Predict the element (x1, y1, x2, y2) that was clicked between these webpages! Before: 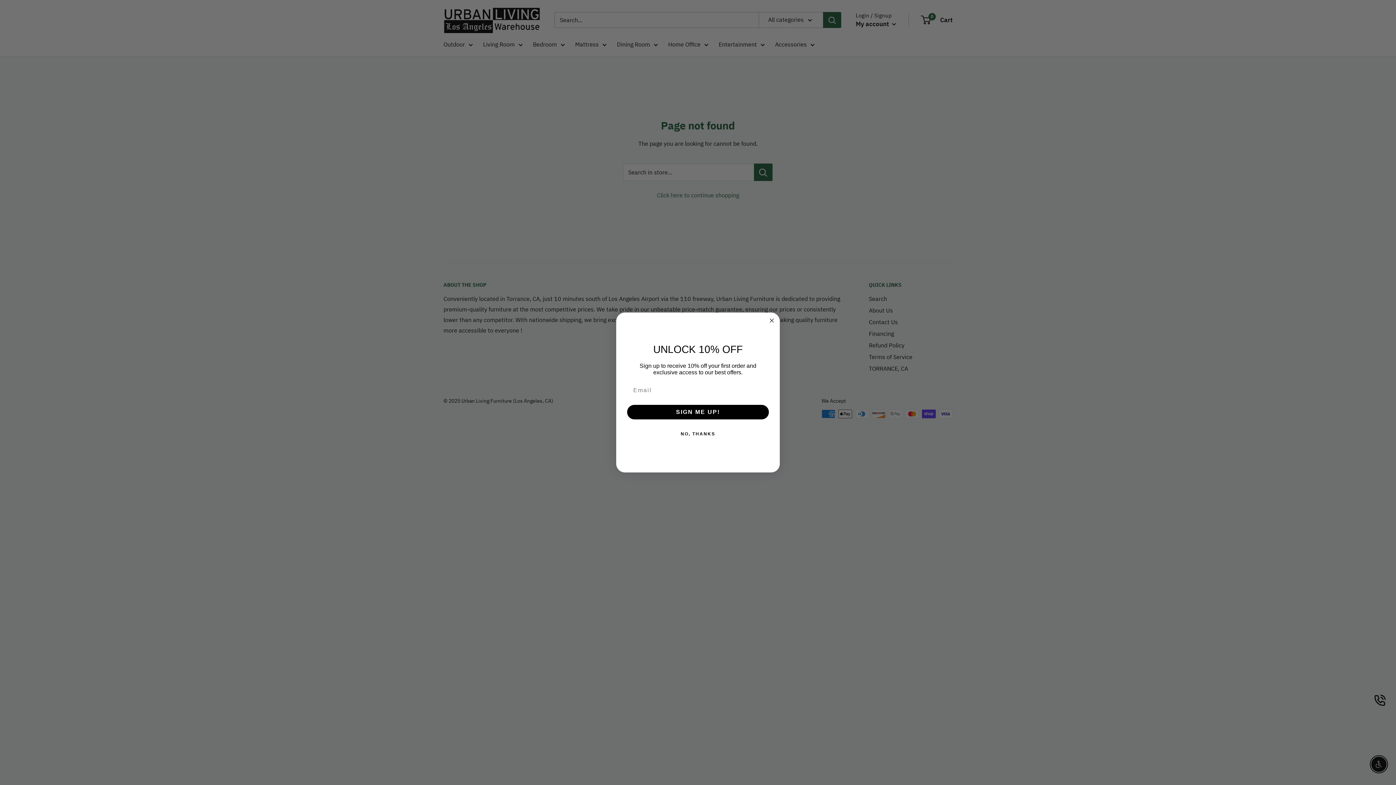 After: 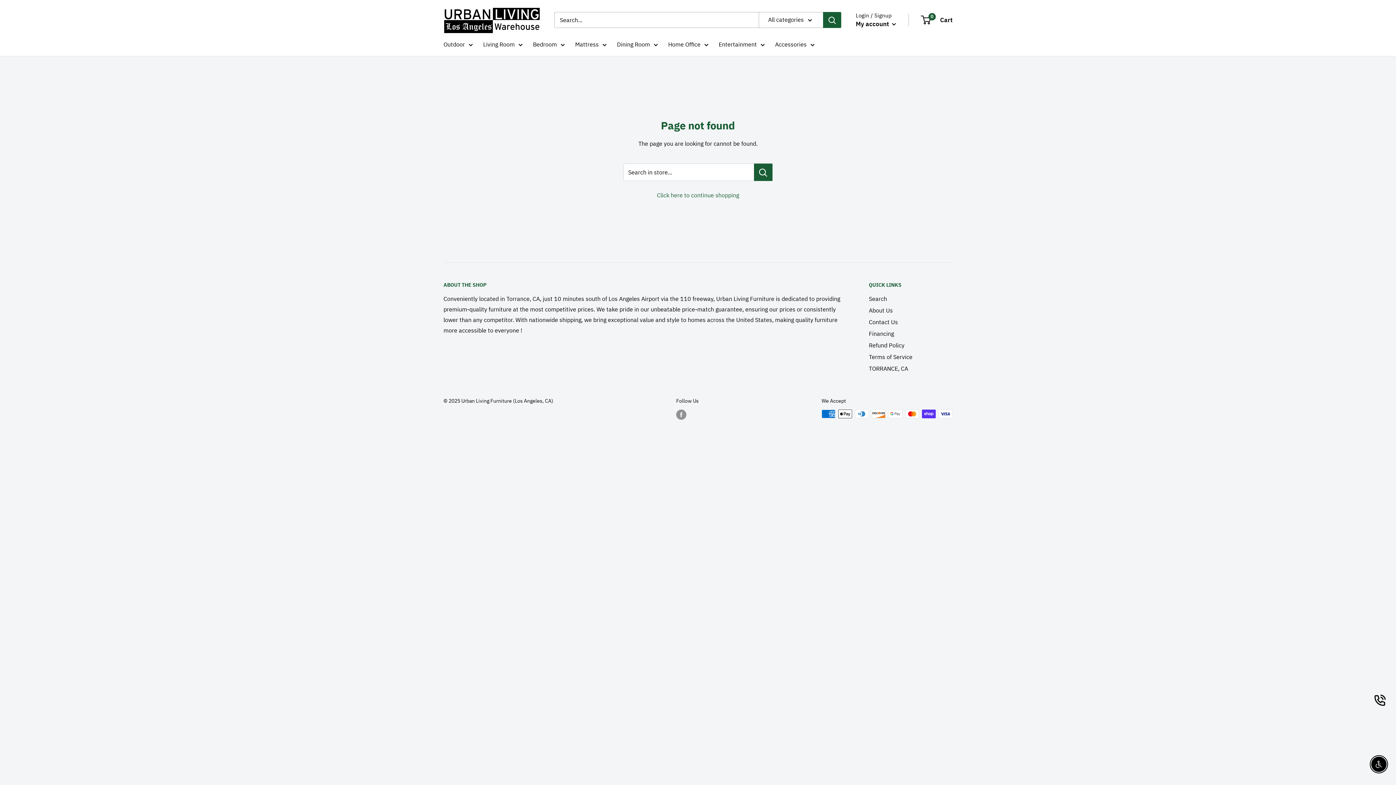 Action: label: Close dialog bbox: (767, 316, 776, 325)